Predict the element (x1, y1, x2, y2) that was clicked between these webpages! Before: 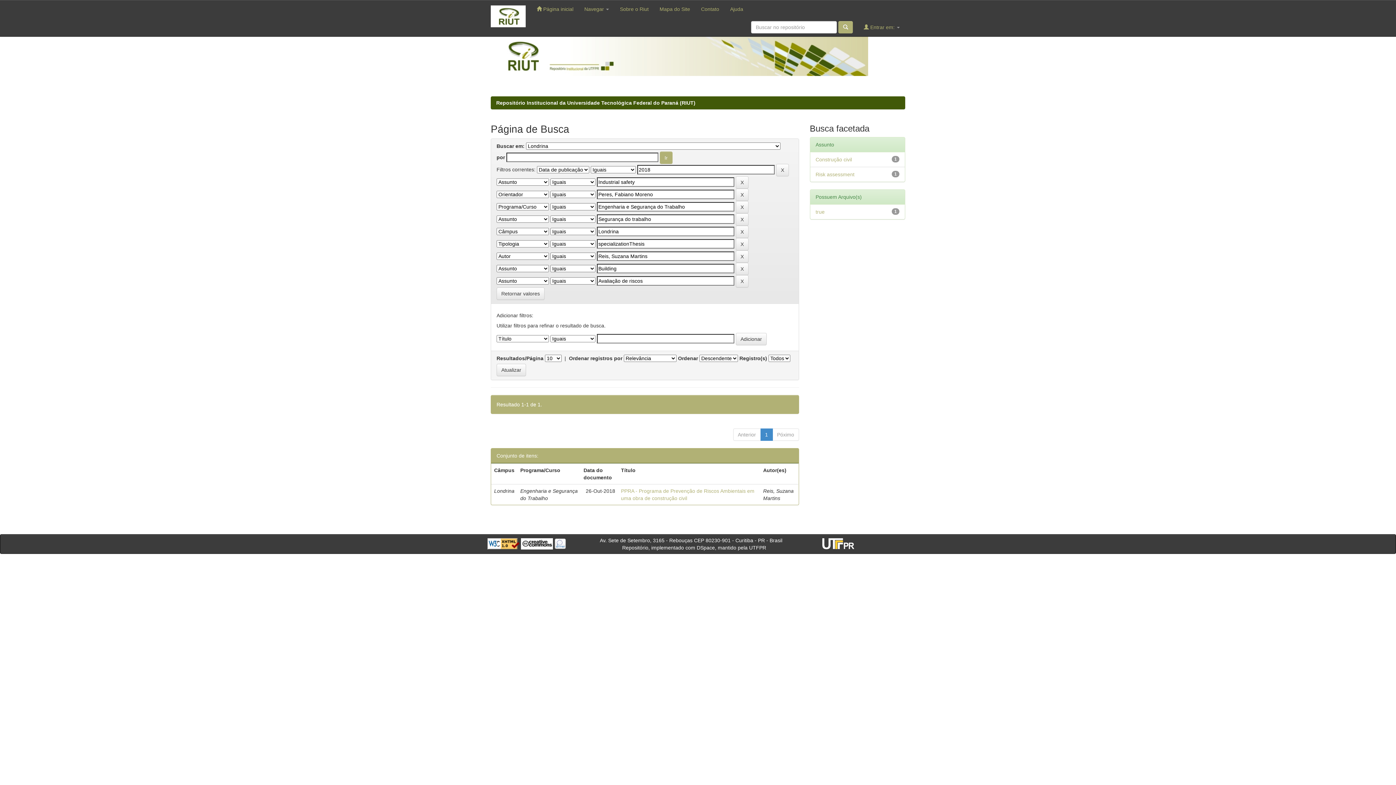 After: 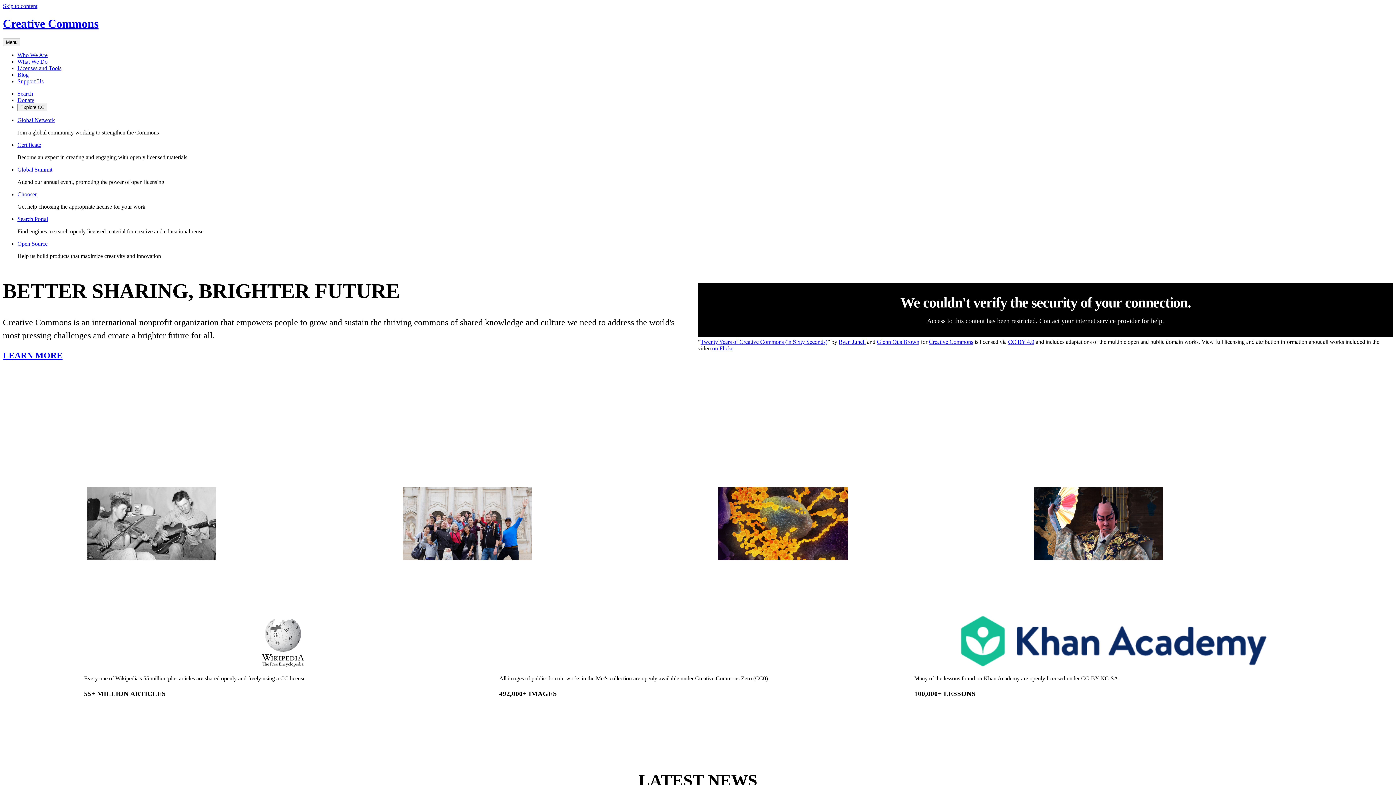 Action: bbox: (521, 540, 553, 546)